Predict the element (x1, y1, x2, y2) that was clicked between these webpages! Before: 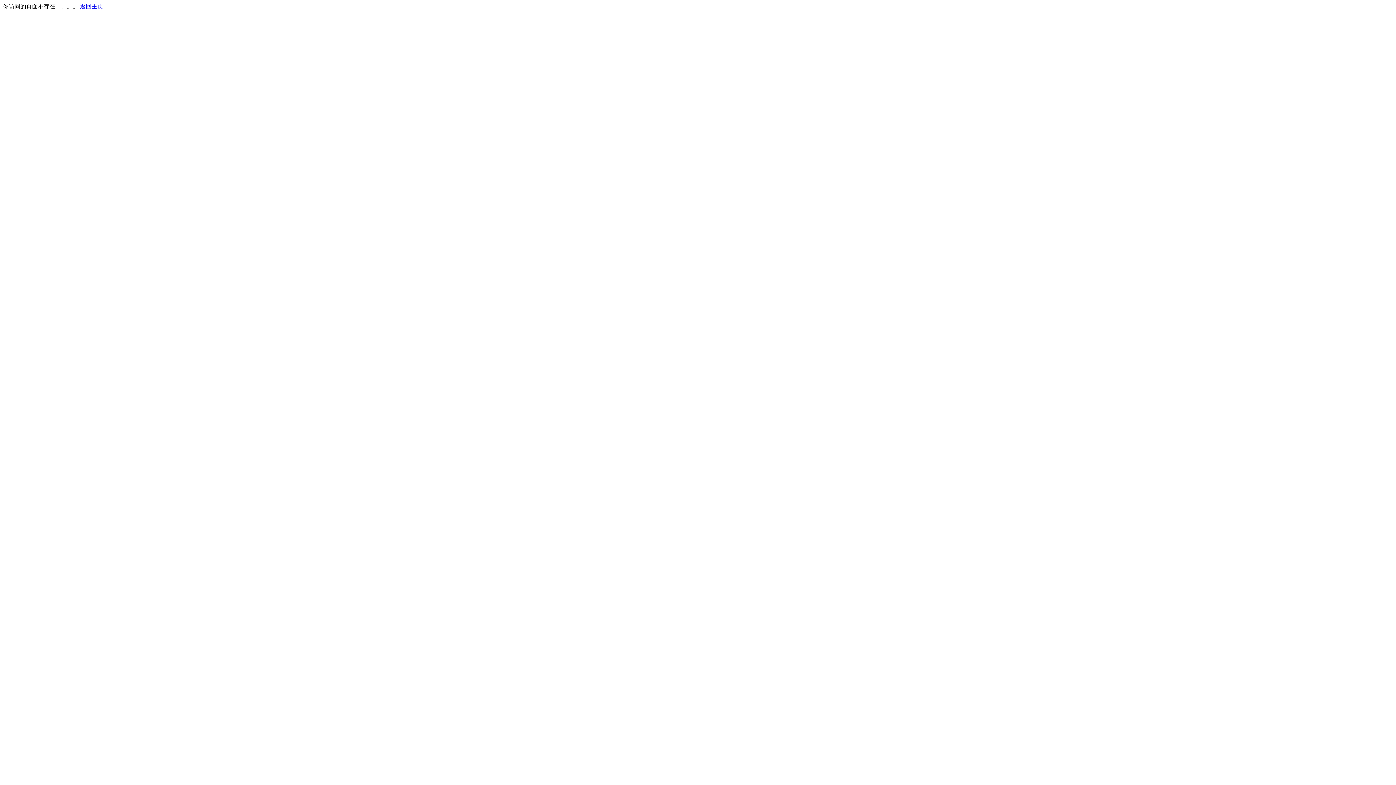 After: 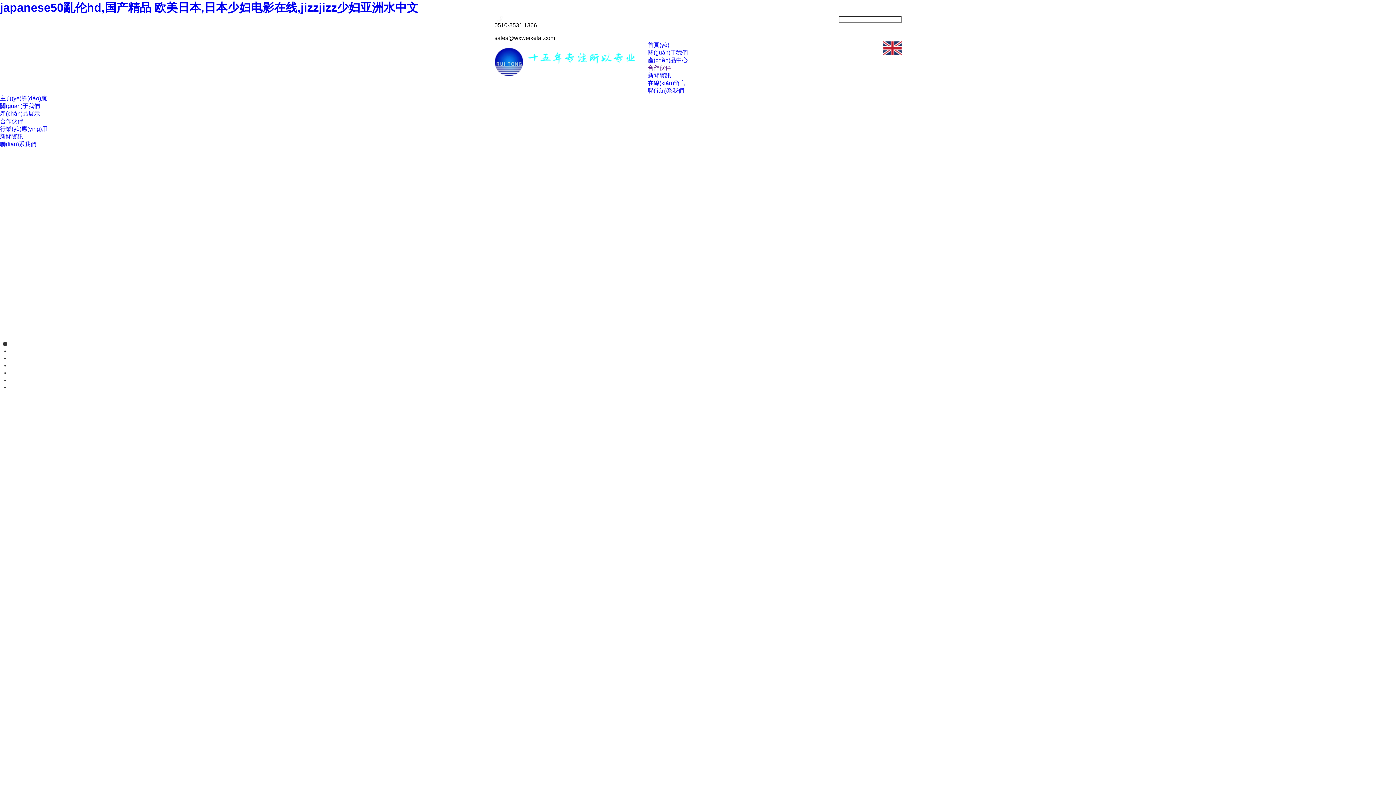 Action: label: 返回主页 bbox: (80, 3, 103, 9)